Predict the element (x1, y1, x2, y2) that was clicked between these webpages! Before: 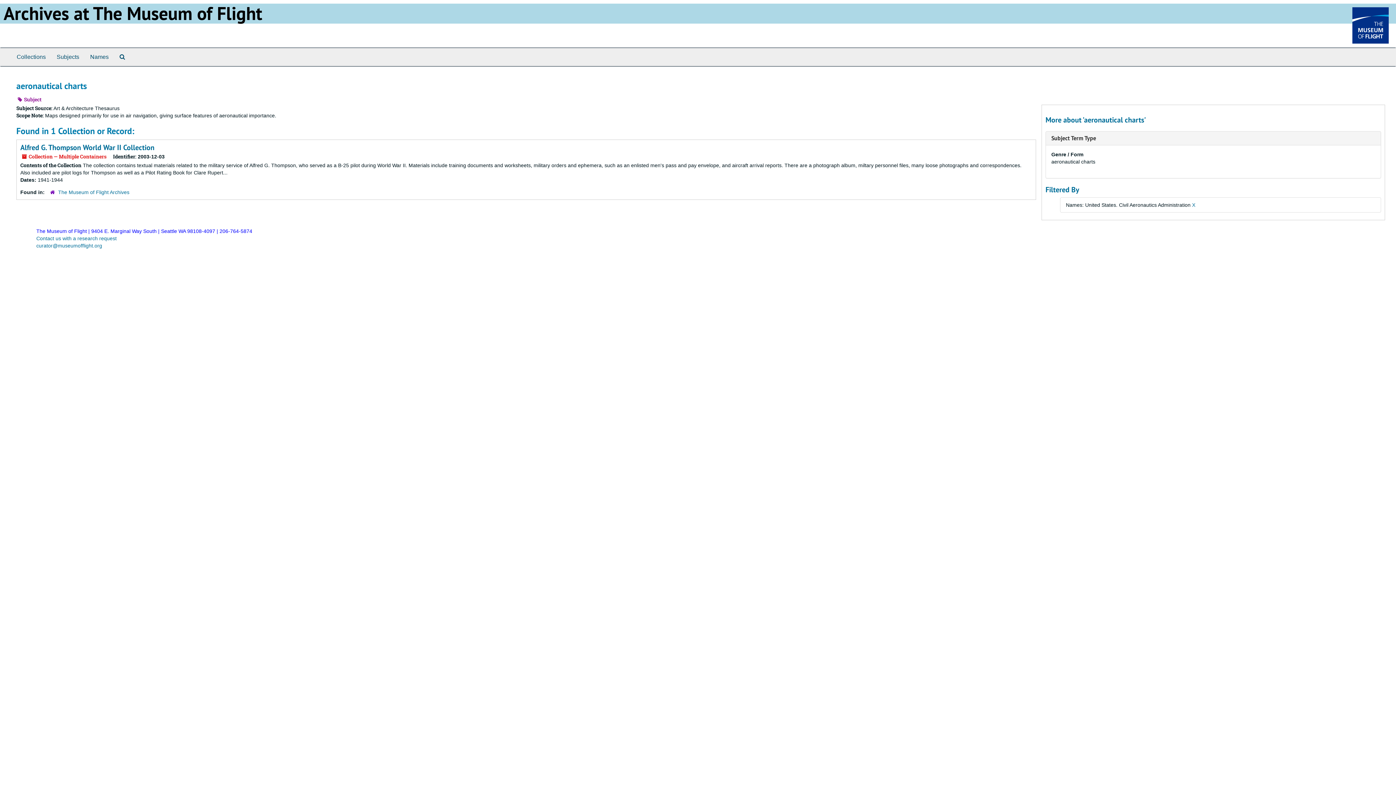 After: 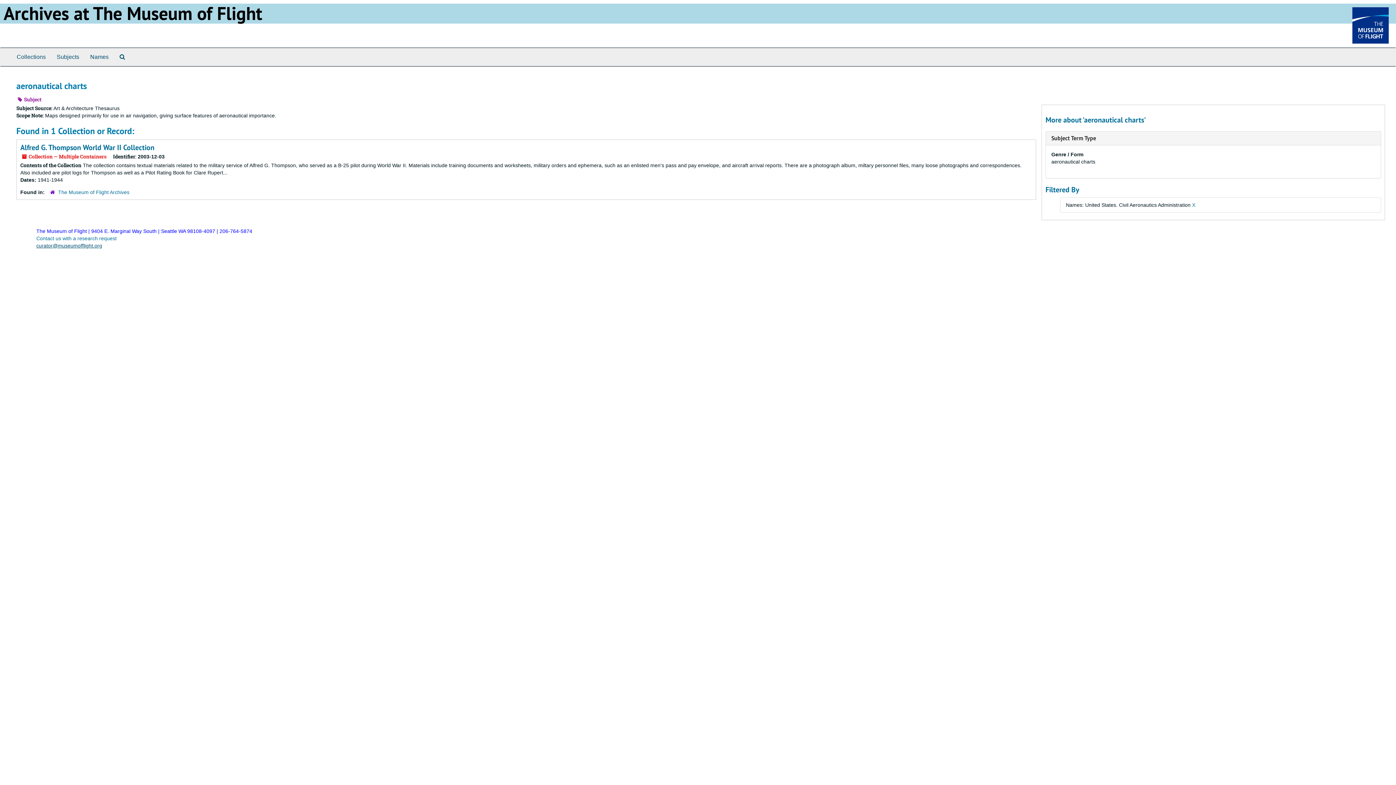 Action: label: curator@museumofflight.org bbox: (36, 242, 102, 248)